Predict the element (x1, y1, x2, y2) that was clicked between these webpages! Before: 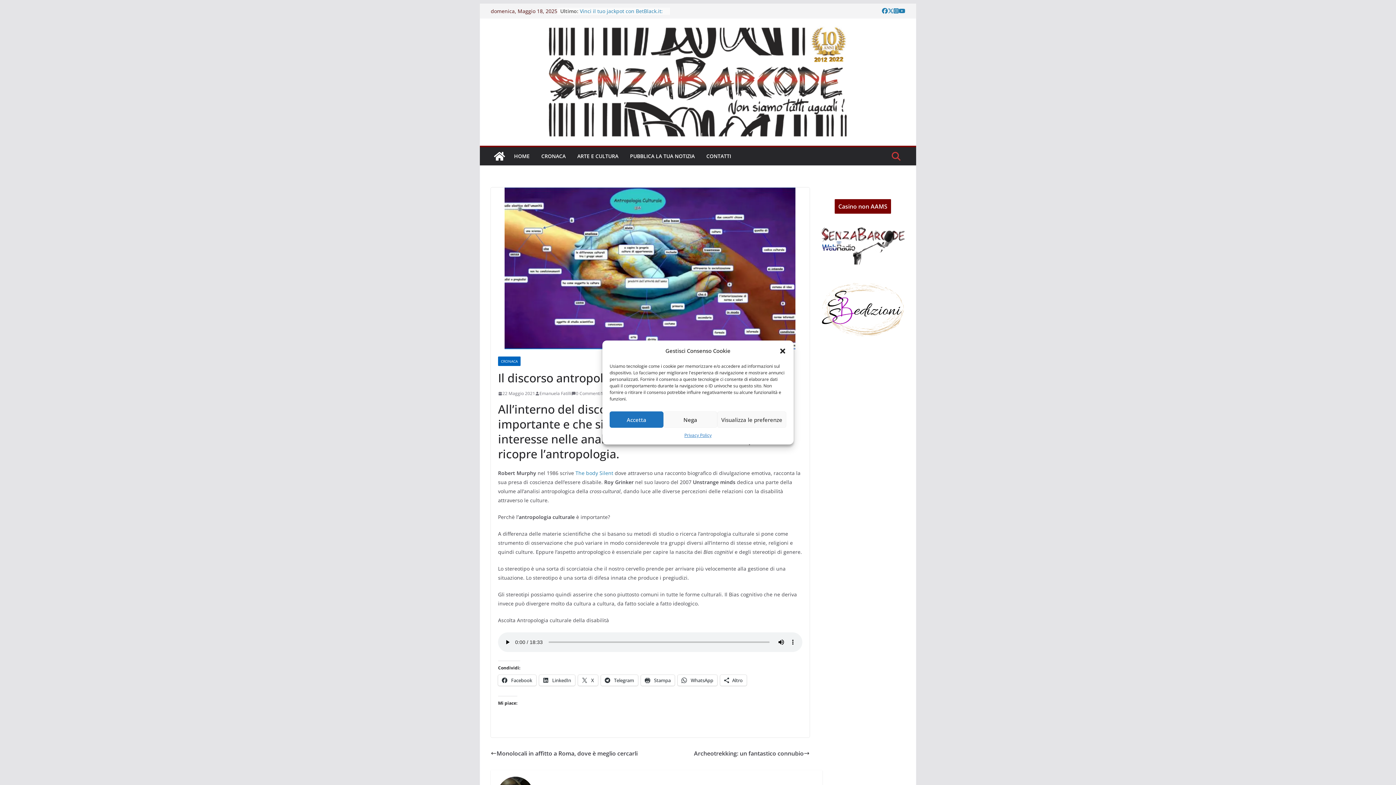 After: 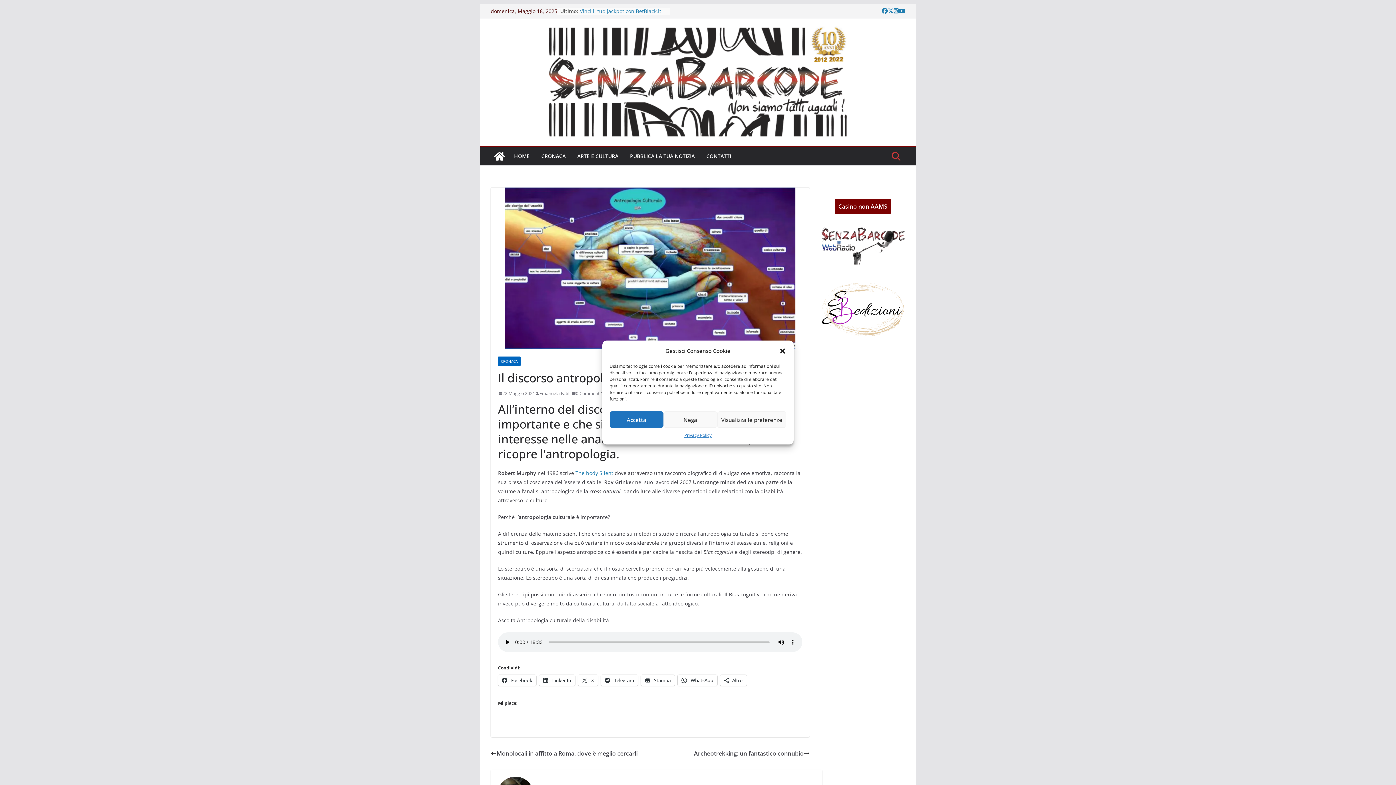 Action: bbox: (888, 6, 893, 15)